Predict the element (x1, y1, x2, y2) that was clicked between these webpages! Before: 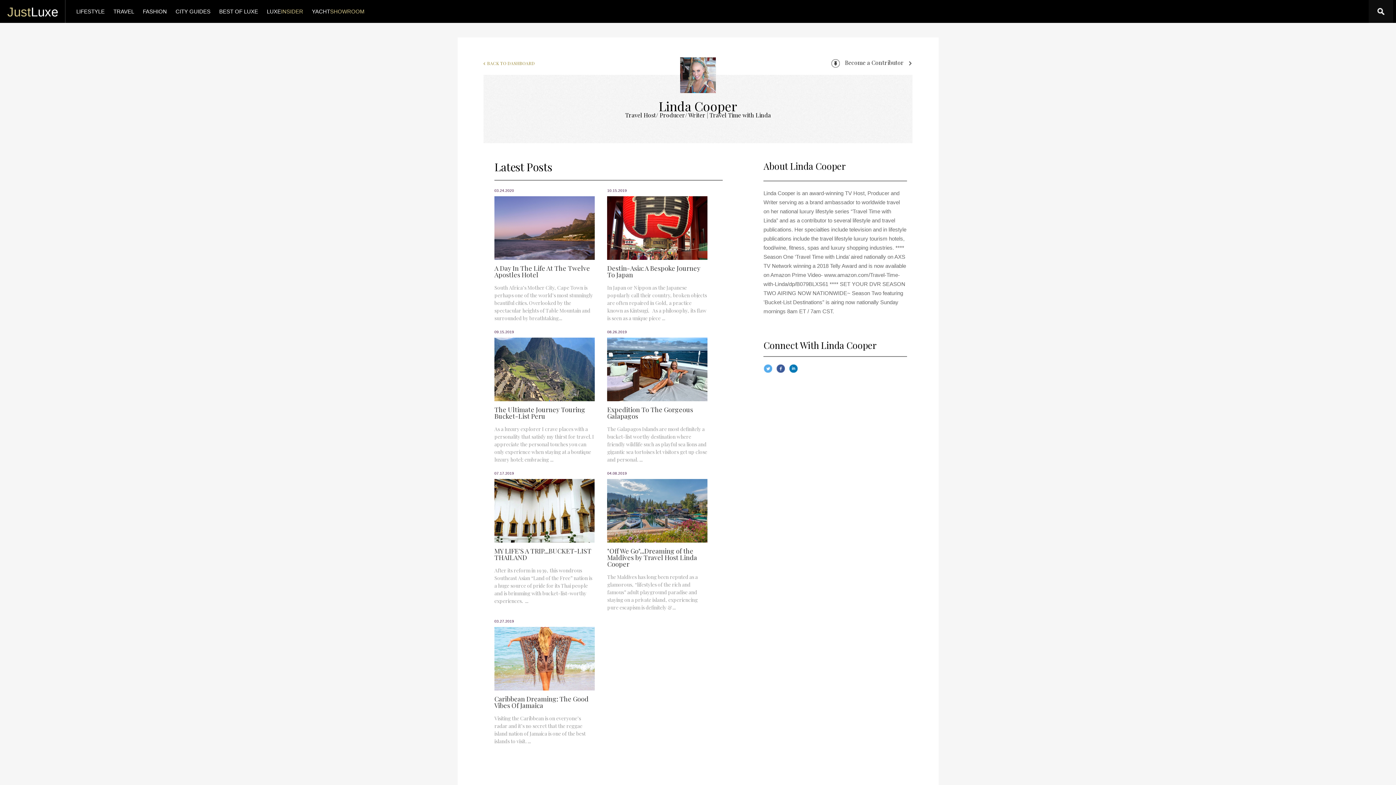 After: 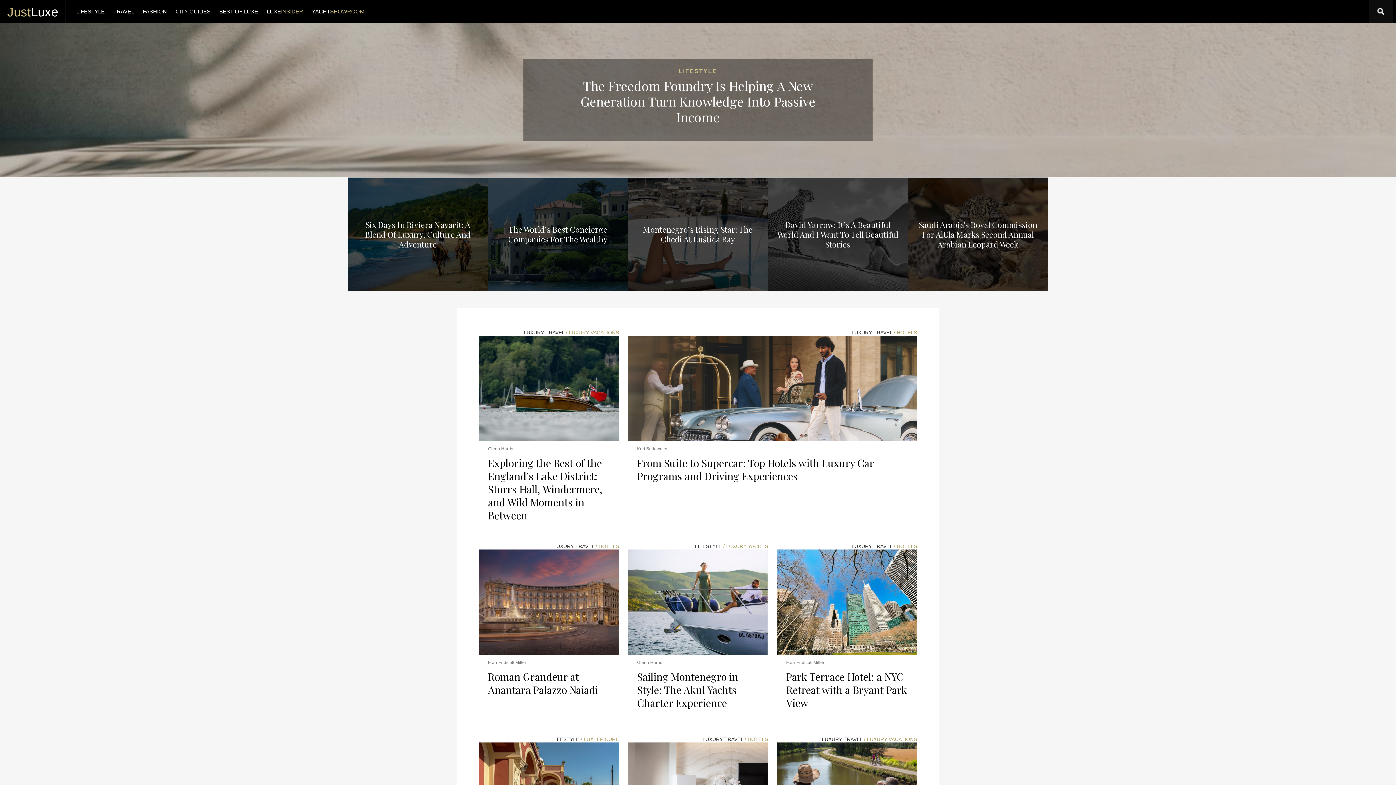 Action: bbox: (7, 4, 58, 18) label: JustLuxe